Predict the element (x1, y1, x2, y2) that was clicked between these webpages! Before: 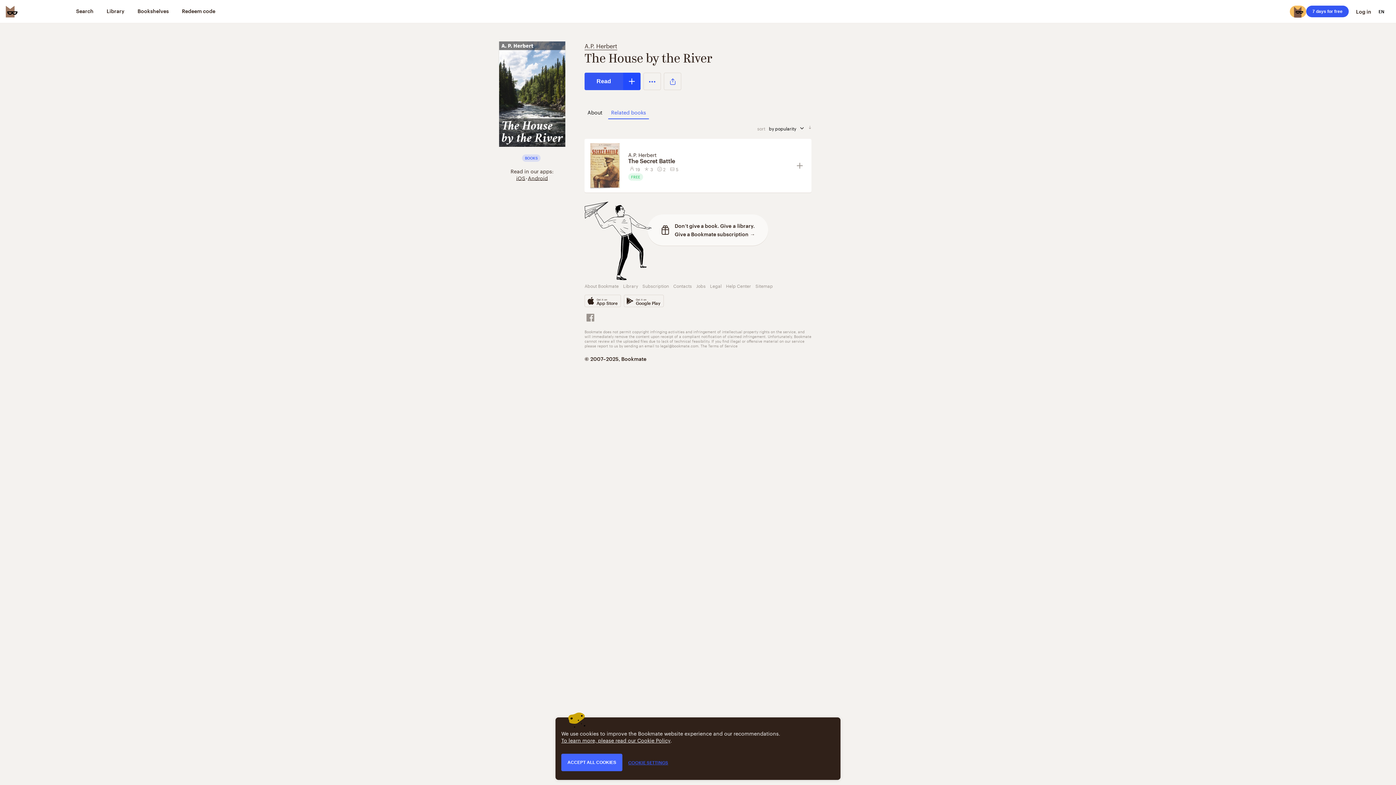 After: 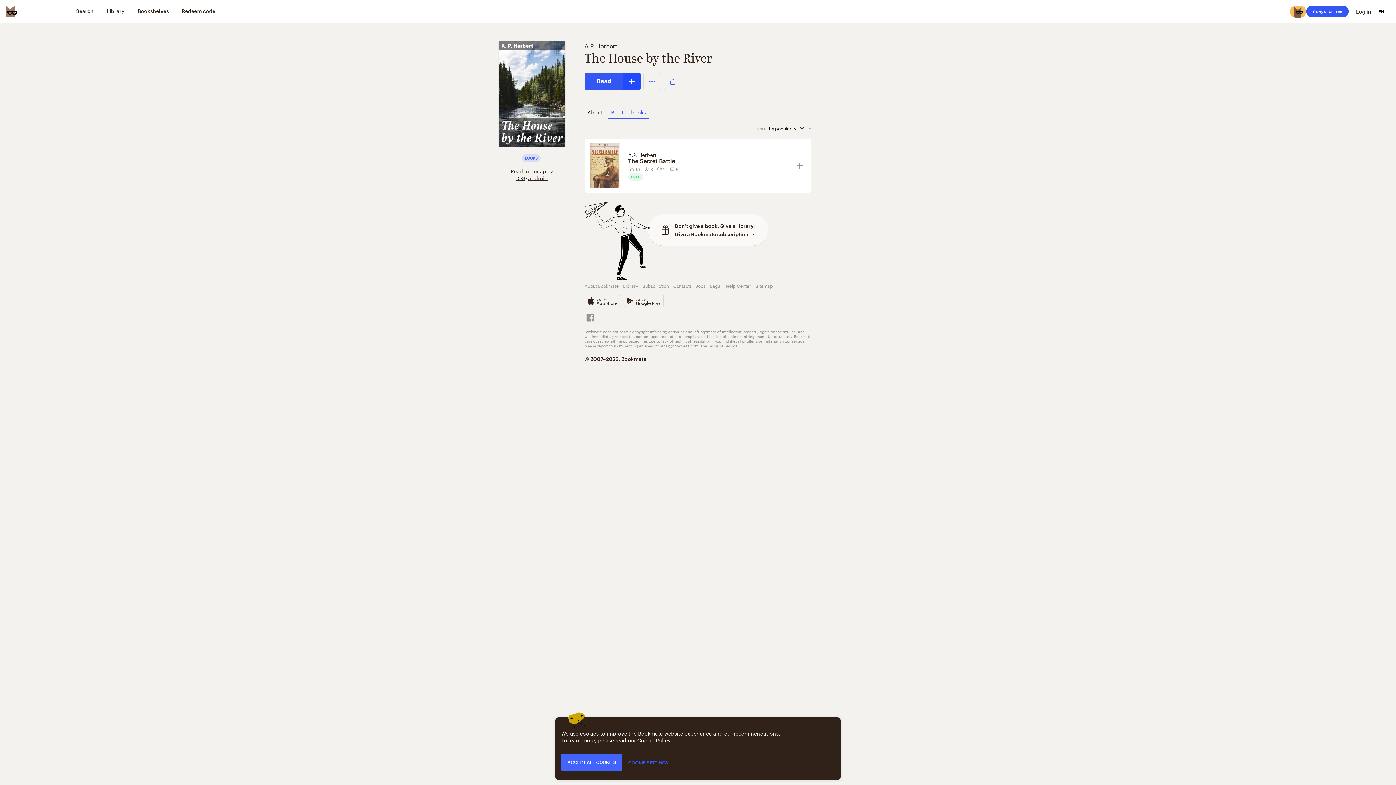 Action: label: Related books bbox: (608, 104, 649, 119)